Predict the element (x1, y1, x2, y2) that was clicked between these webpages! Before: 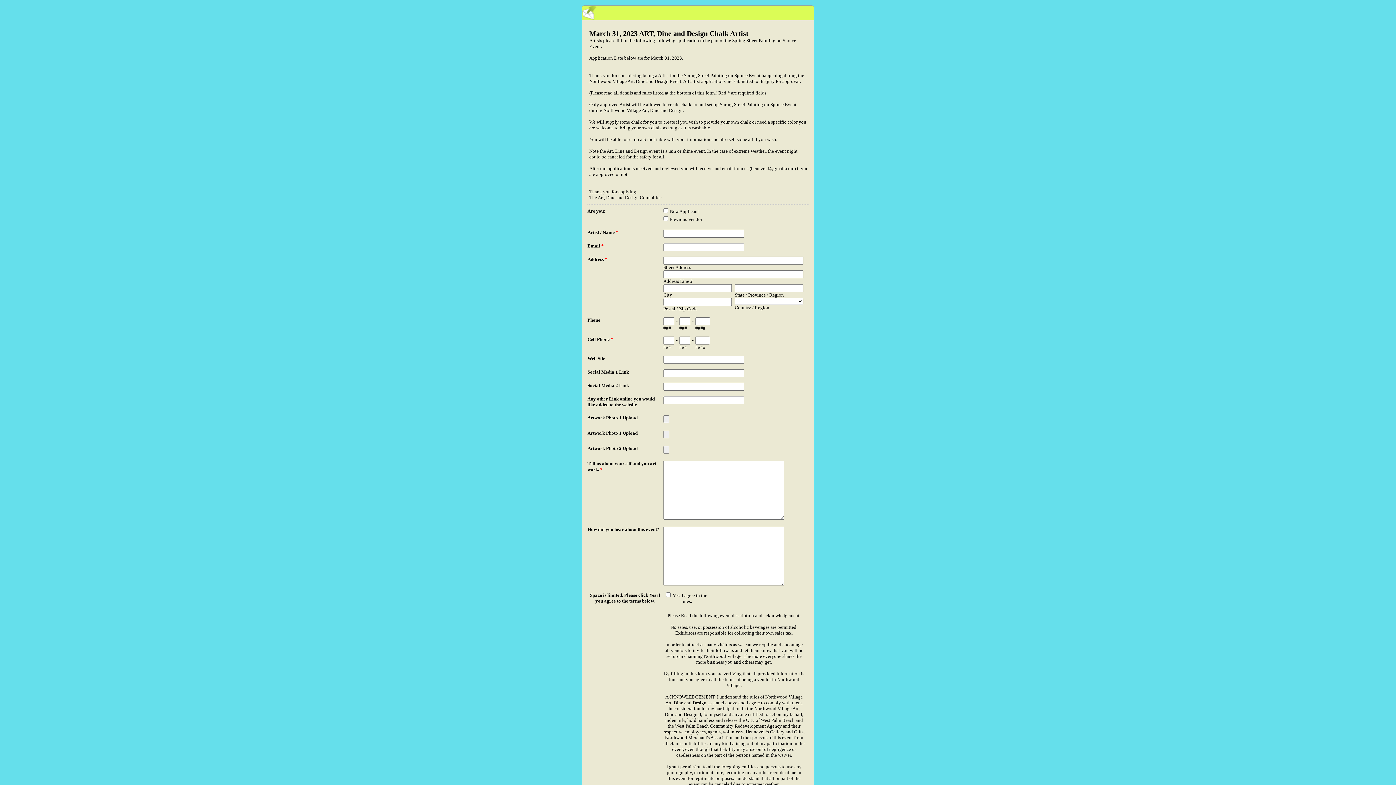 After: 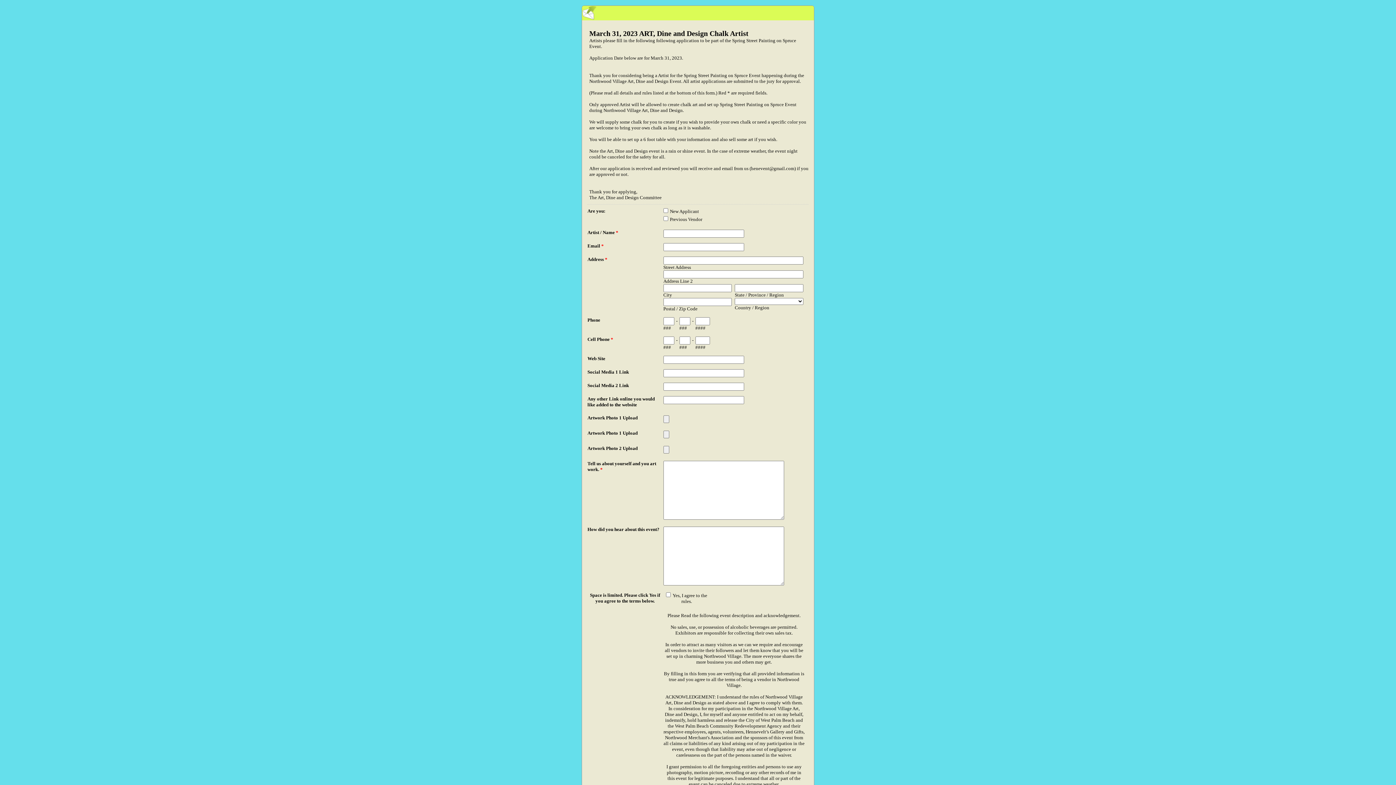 Action: label: EmailMeForm bbox: (582, 5, 814, 20)